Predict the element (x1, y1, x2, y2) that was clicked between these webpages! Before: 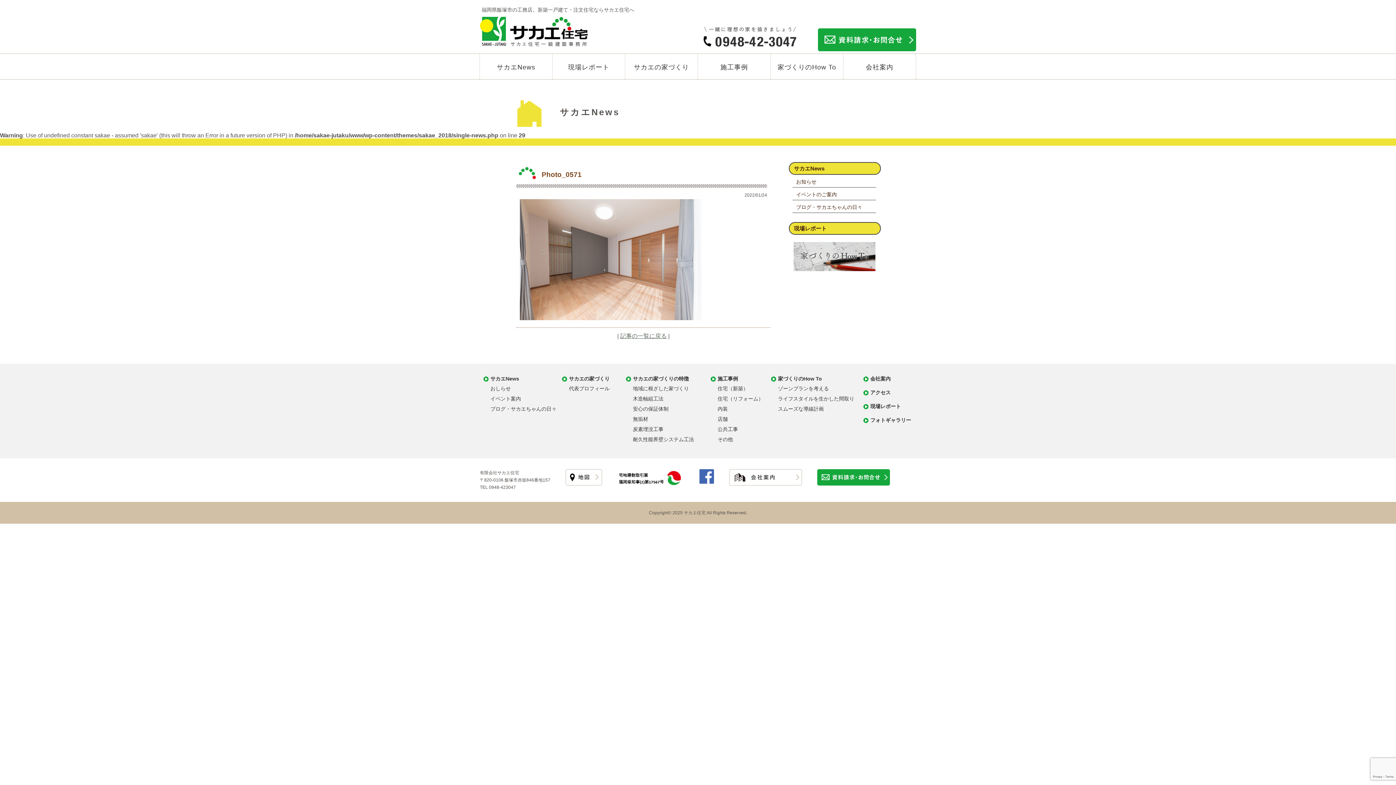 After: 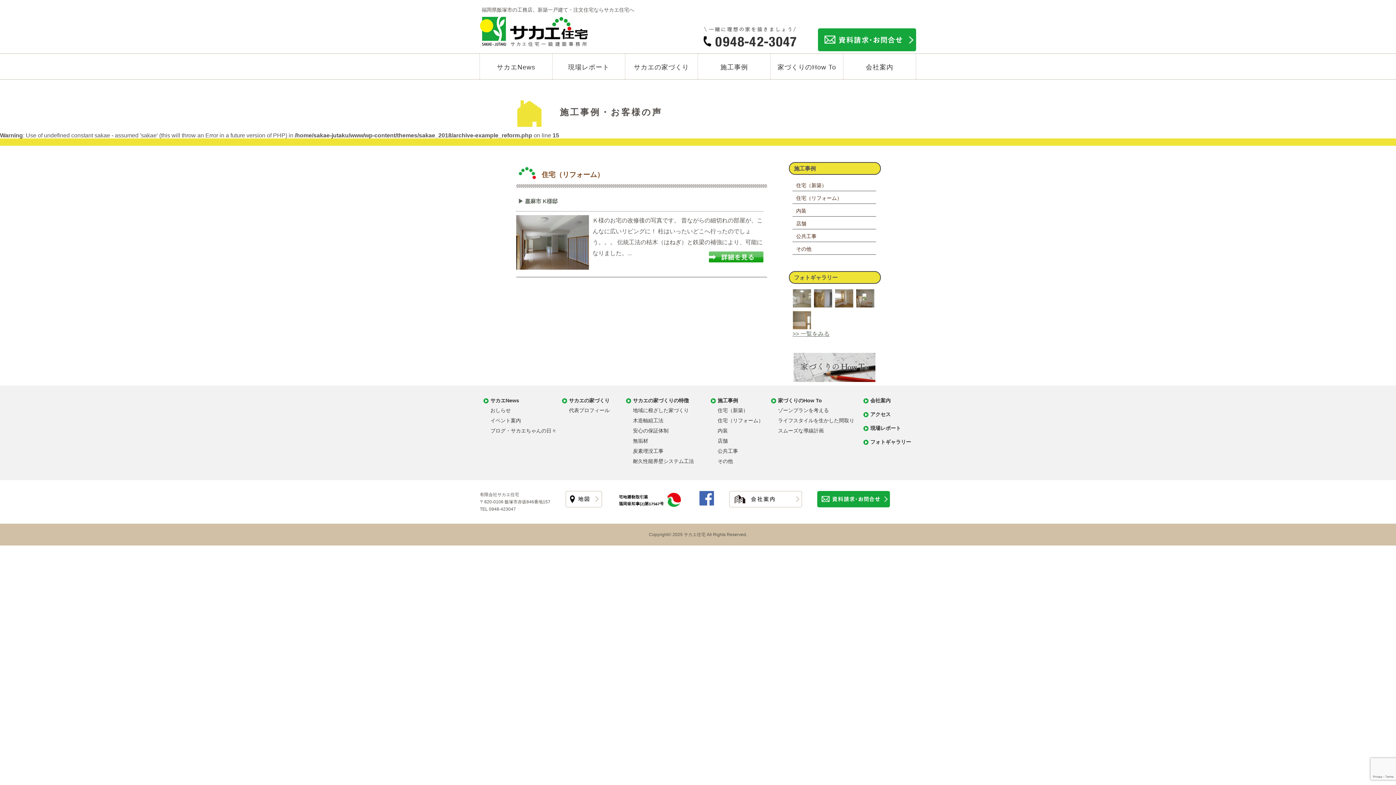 Action: label: 住宅（リフォーム） bbox: (717, 396, 763, 401)